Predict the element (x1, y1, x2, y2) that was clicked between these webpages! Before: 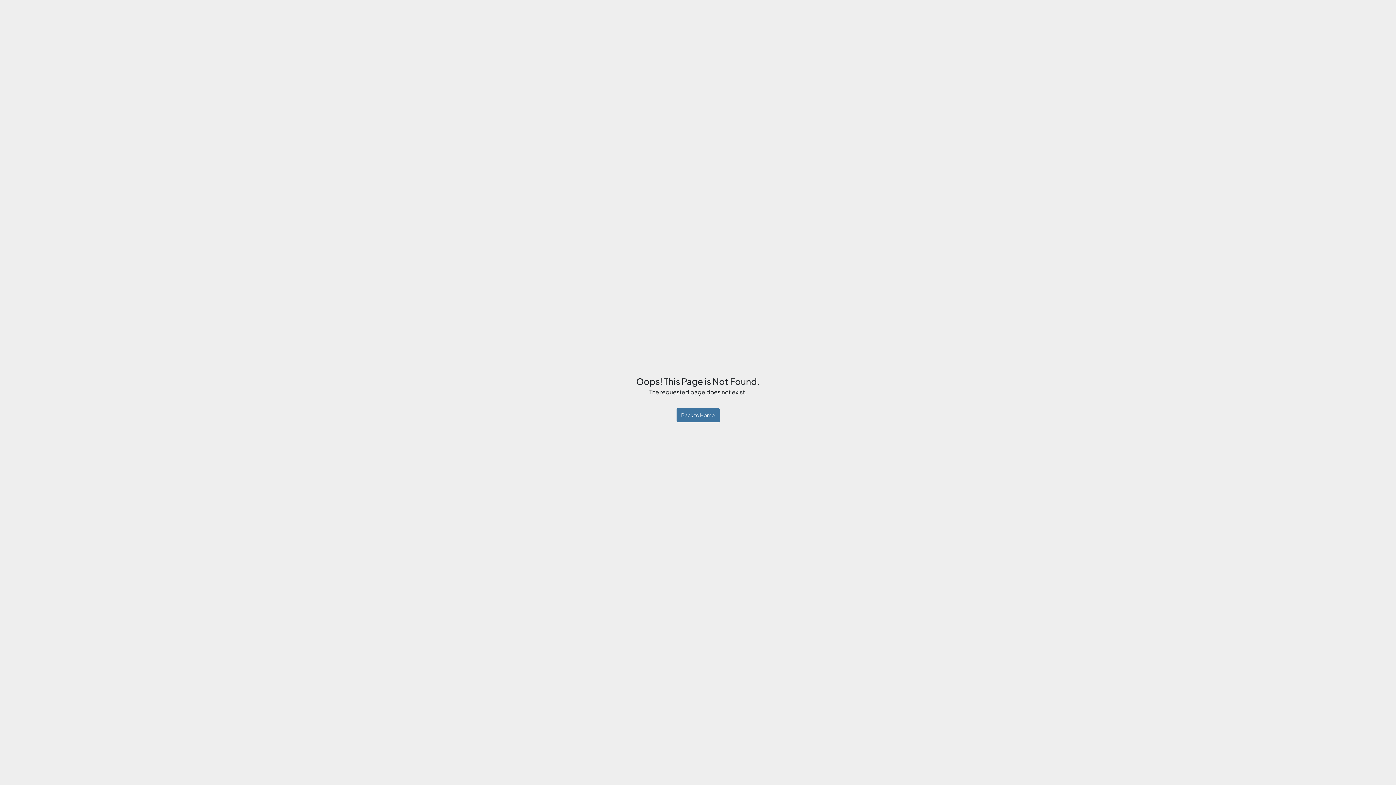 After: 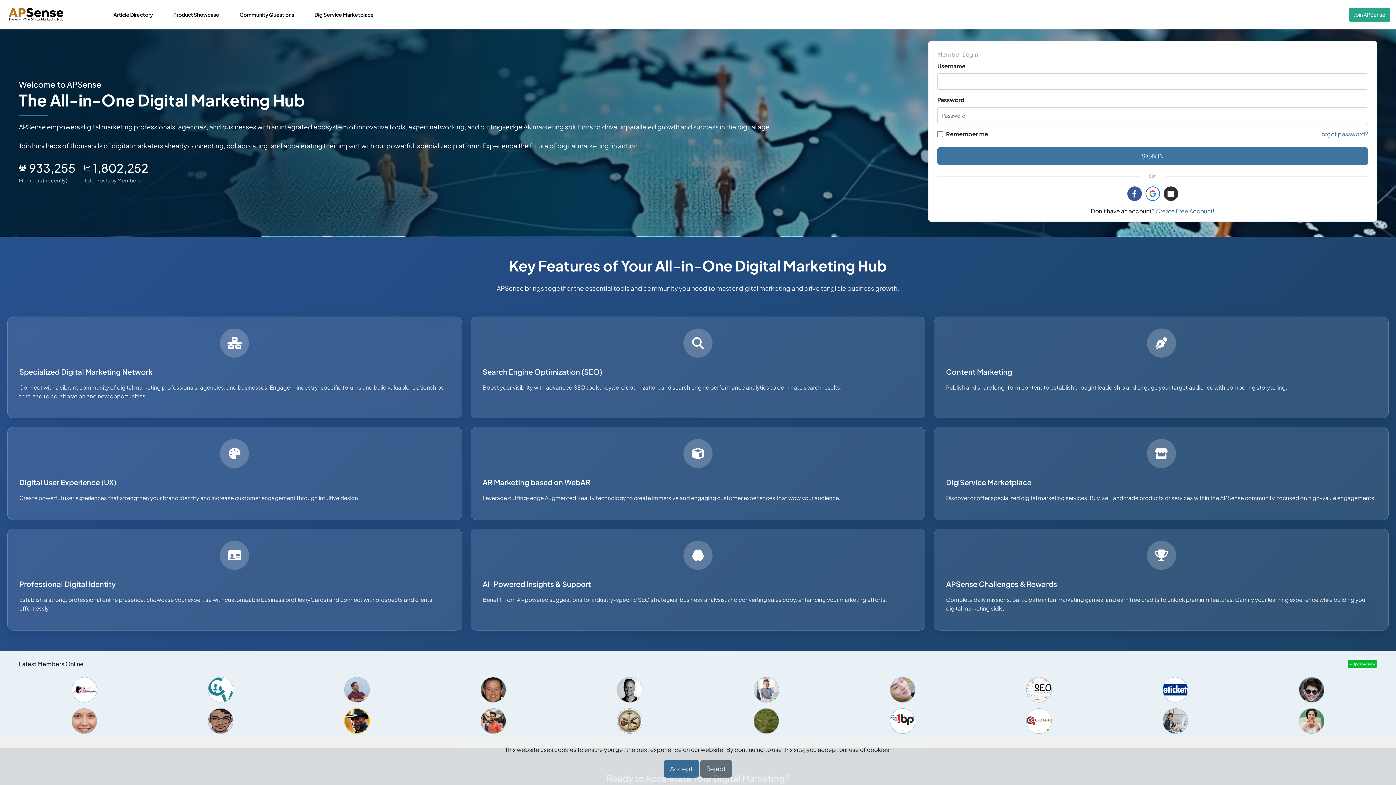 Action: label: Back to Home bbox: (676, 408, 719, 422)